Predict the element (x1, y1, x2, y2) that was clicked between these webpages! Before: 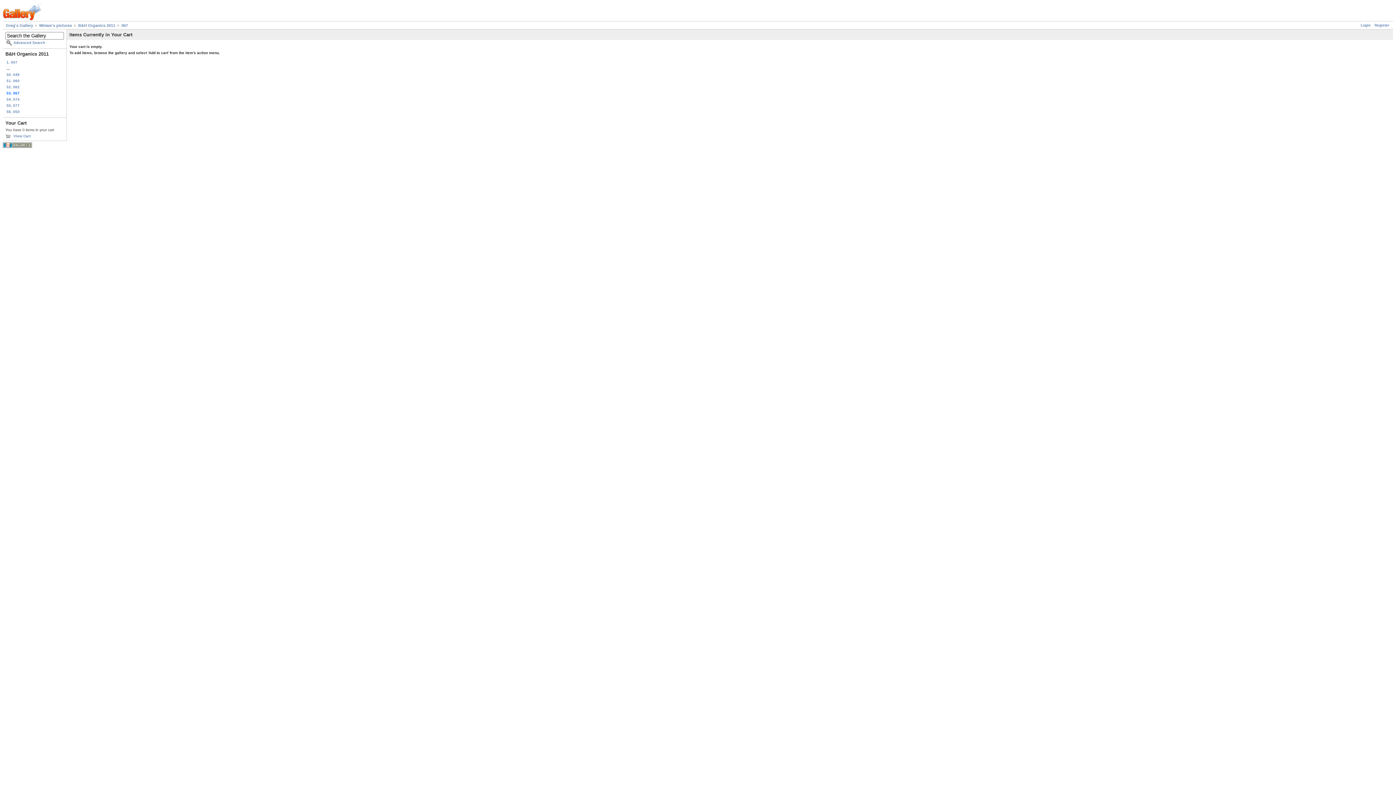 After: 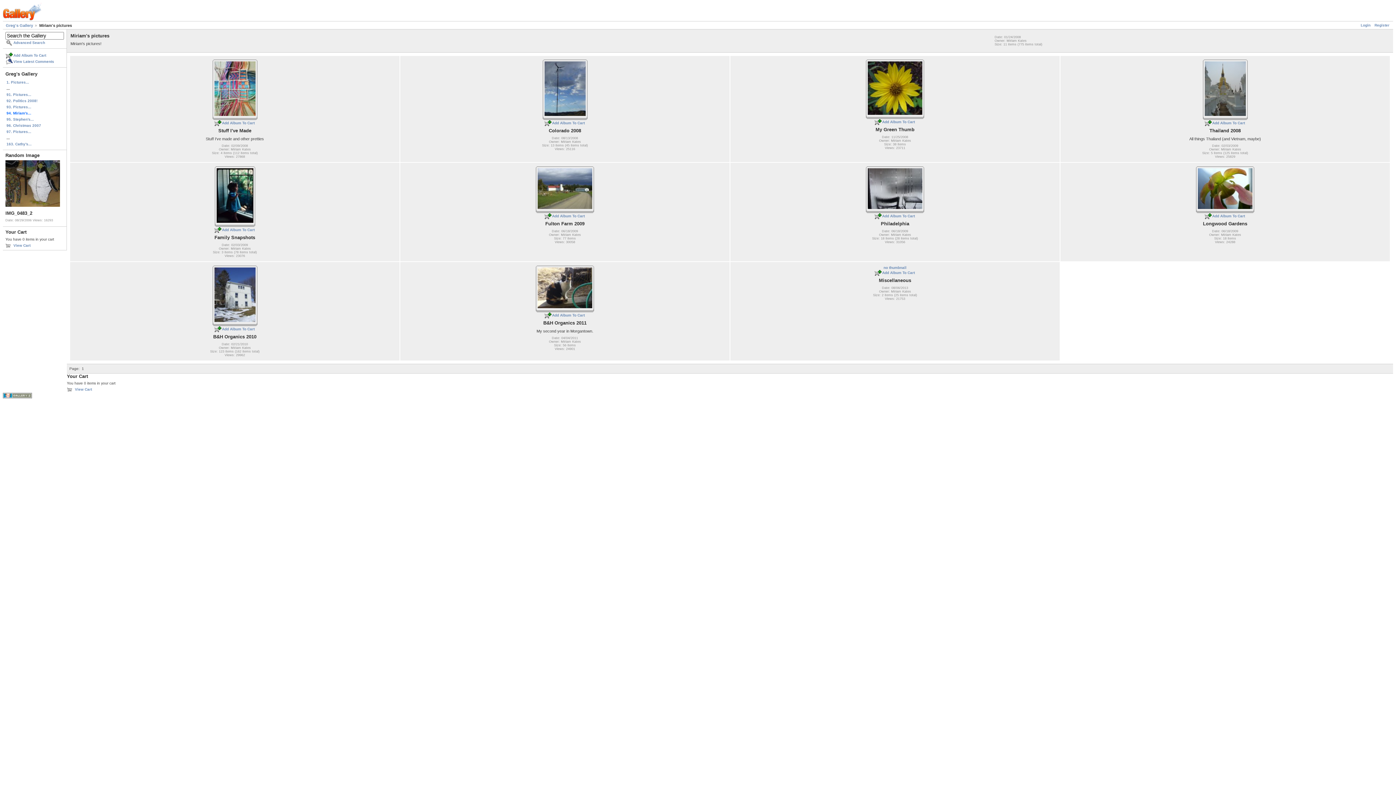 Action: label: Miriam's pictures bbox: (34, 23, 72, 27)